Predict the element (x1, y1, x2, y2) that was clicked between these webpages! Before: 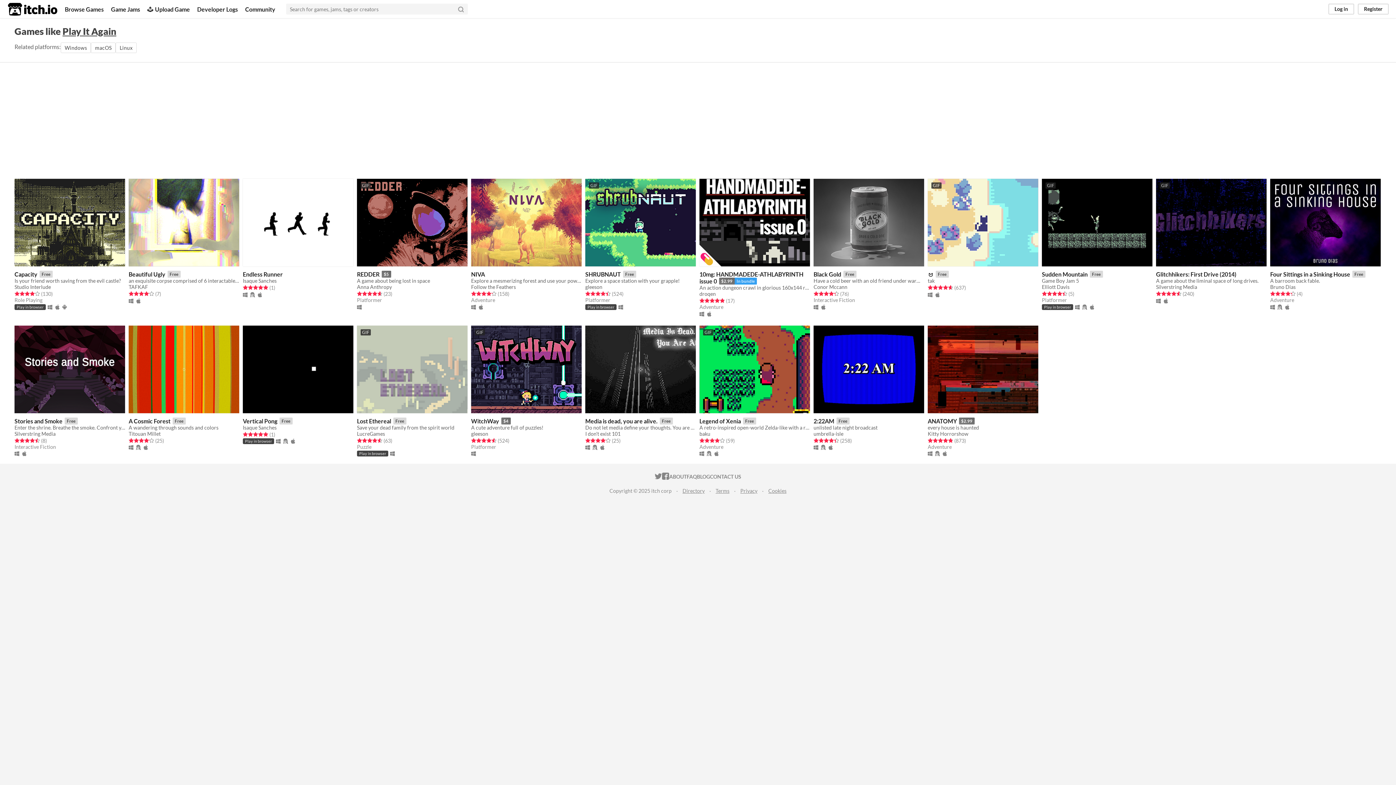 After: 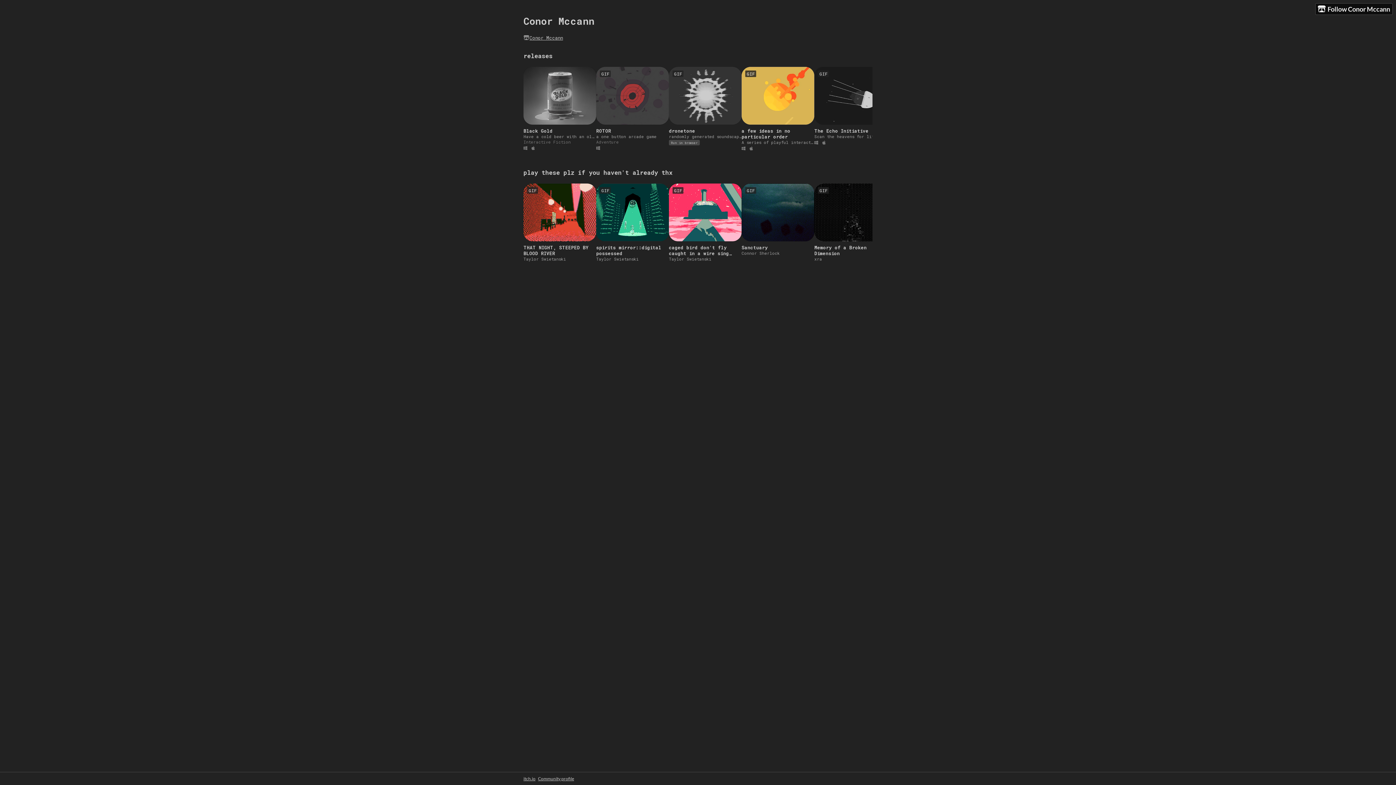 Action: label: Conor Mccann bbox: (813, 284, 847, 290)